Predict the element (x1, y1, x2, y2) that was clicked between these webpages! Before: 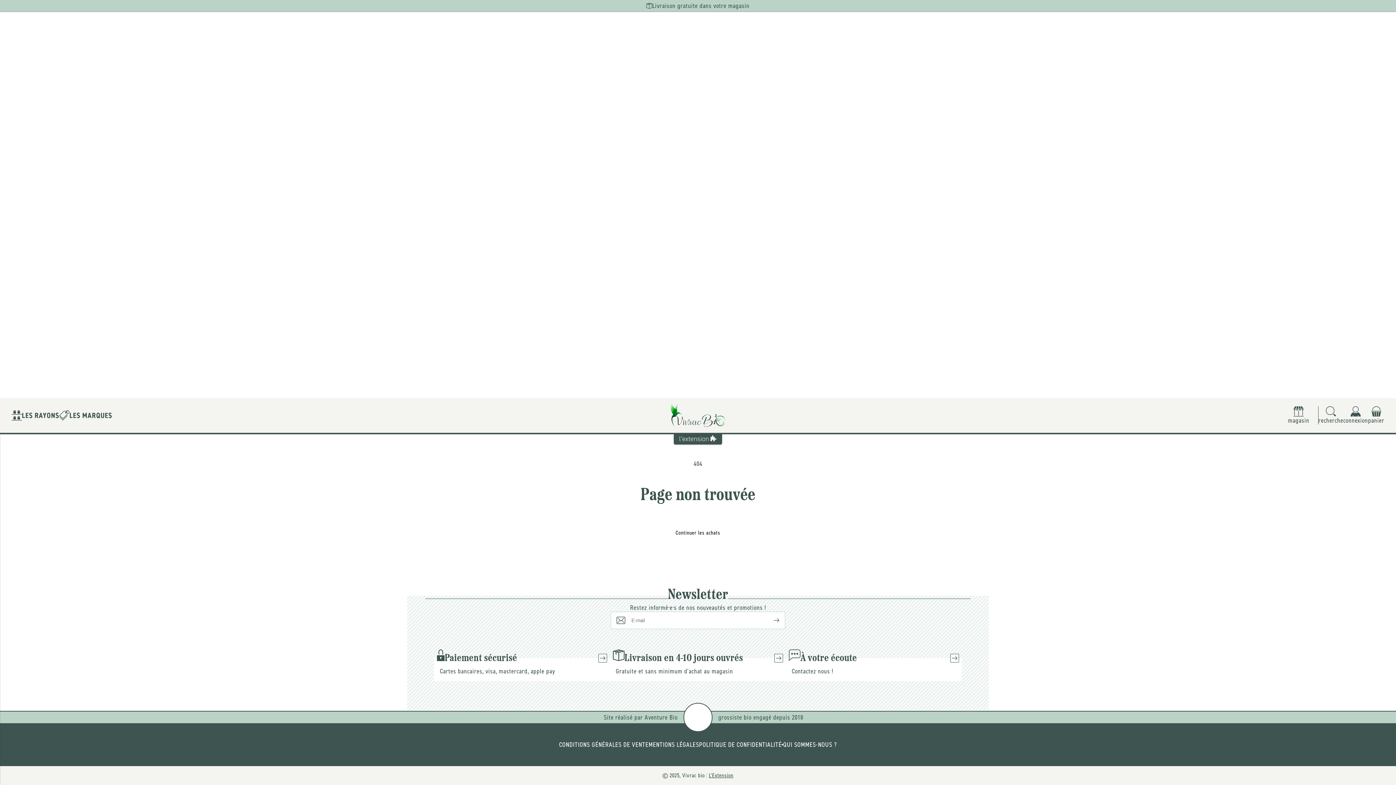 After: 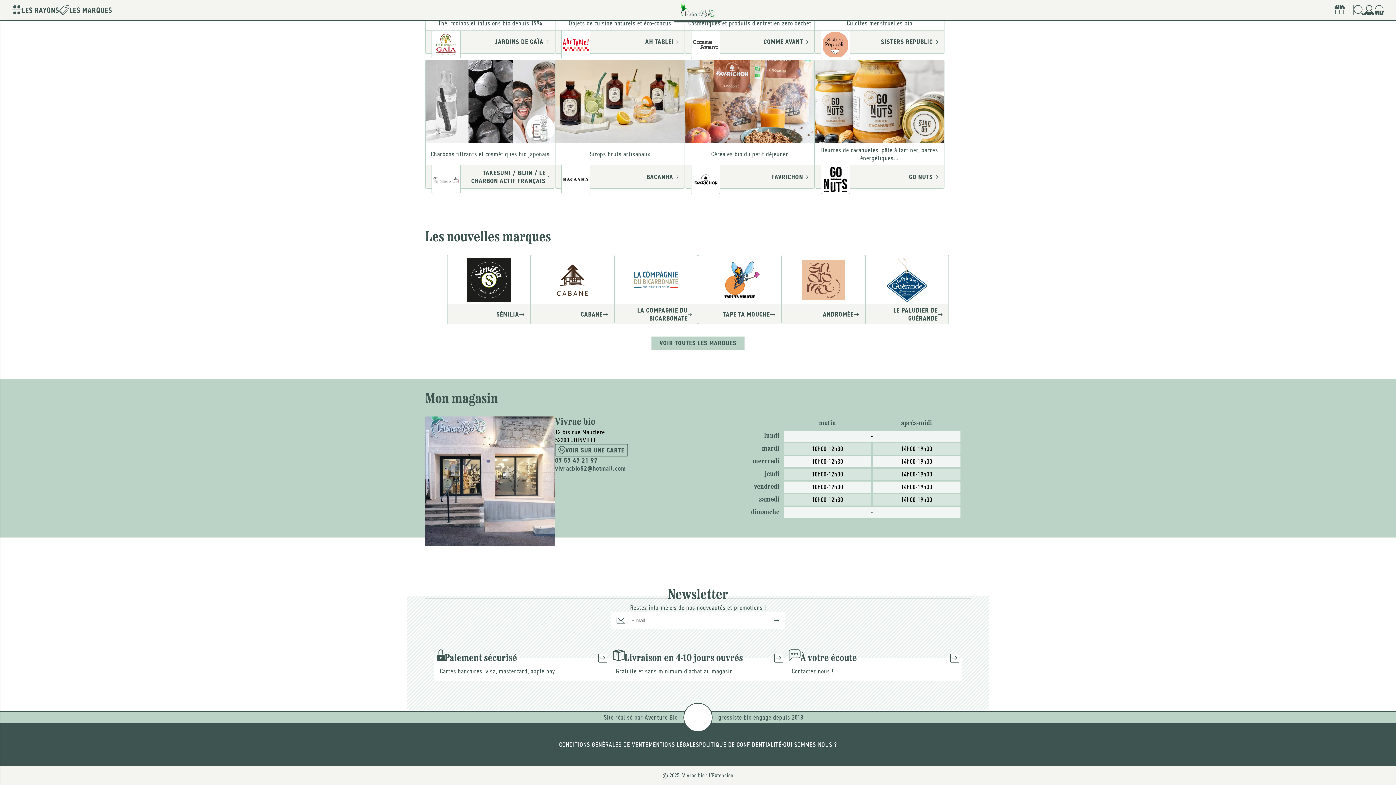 Action: label: magasin bbox: (1288, 406, 1318, 424)